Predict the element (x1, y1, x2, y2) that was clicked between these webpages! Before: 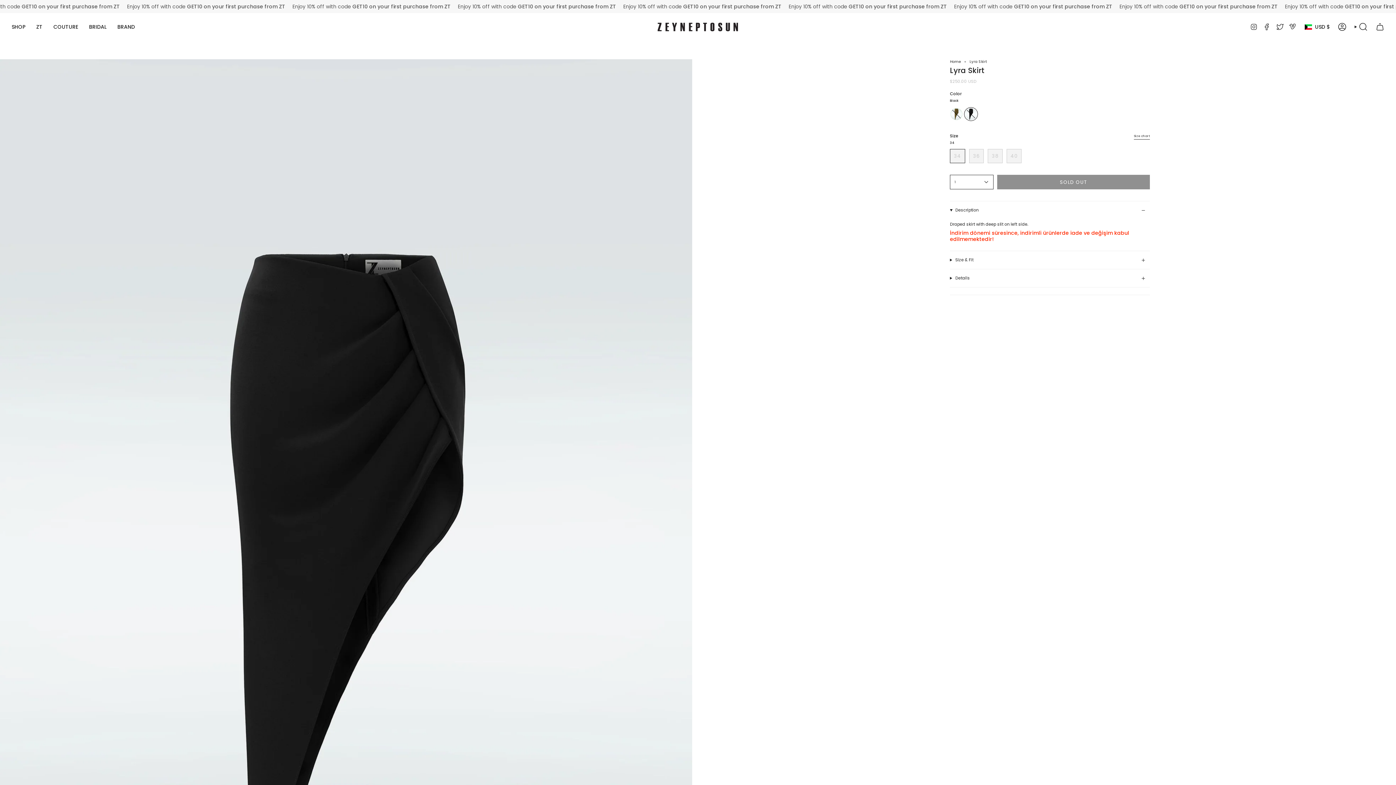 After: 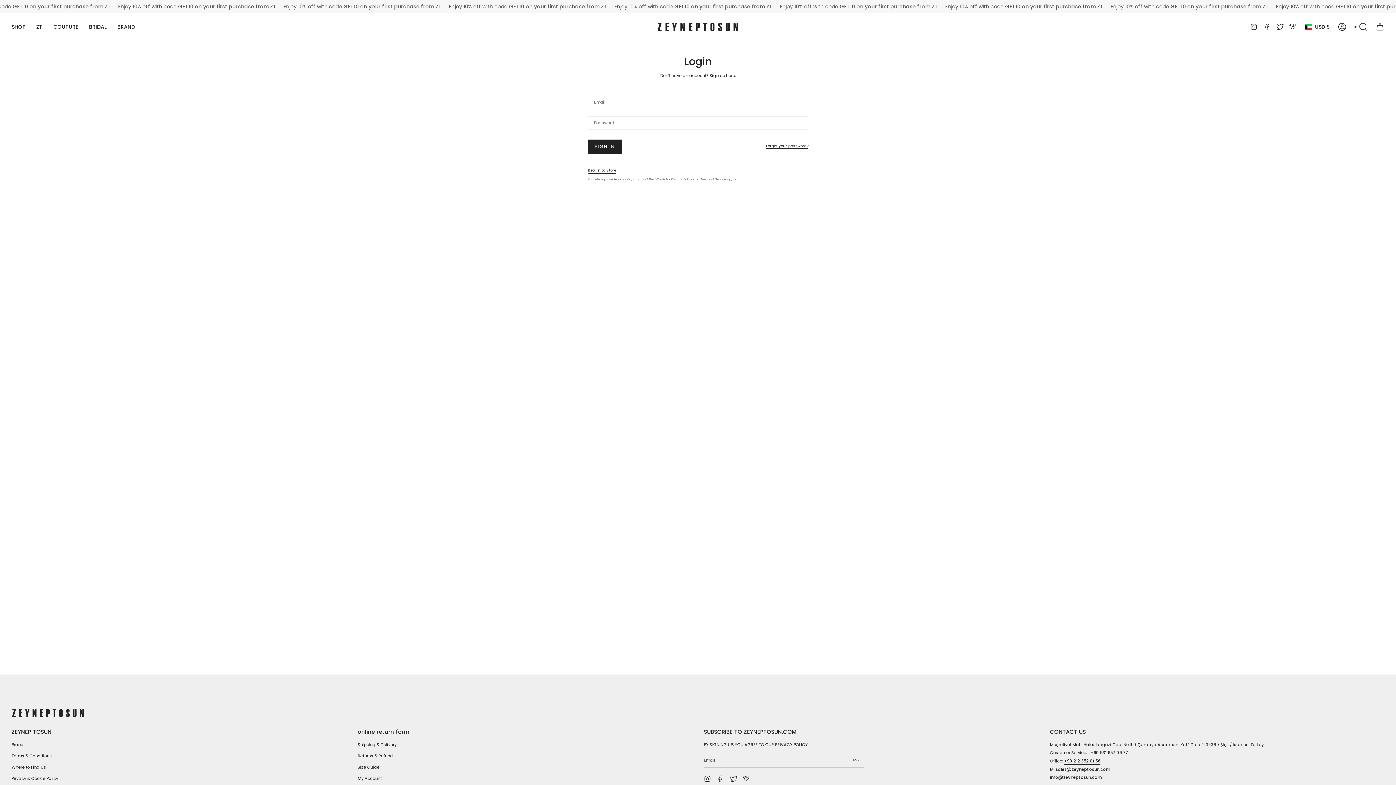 Action: bbox: (1334, 20, 1350, 33) label: Account